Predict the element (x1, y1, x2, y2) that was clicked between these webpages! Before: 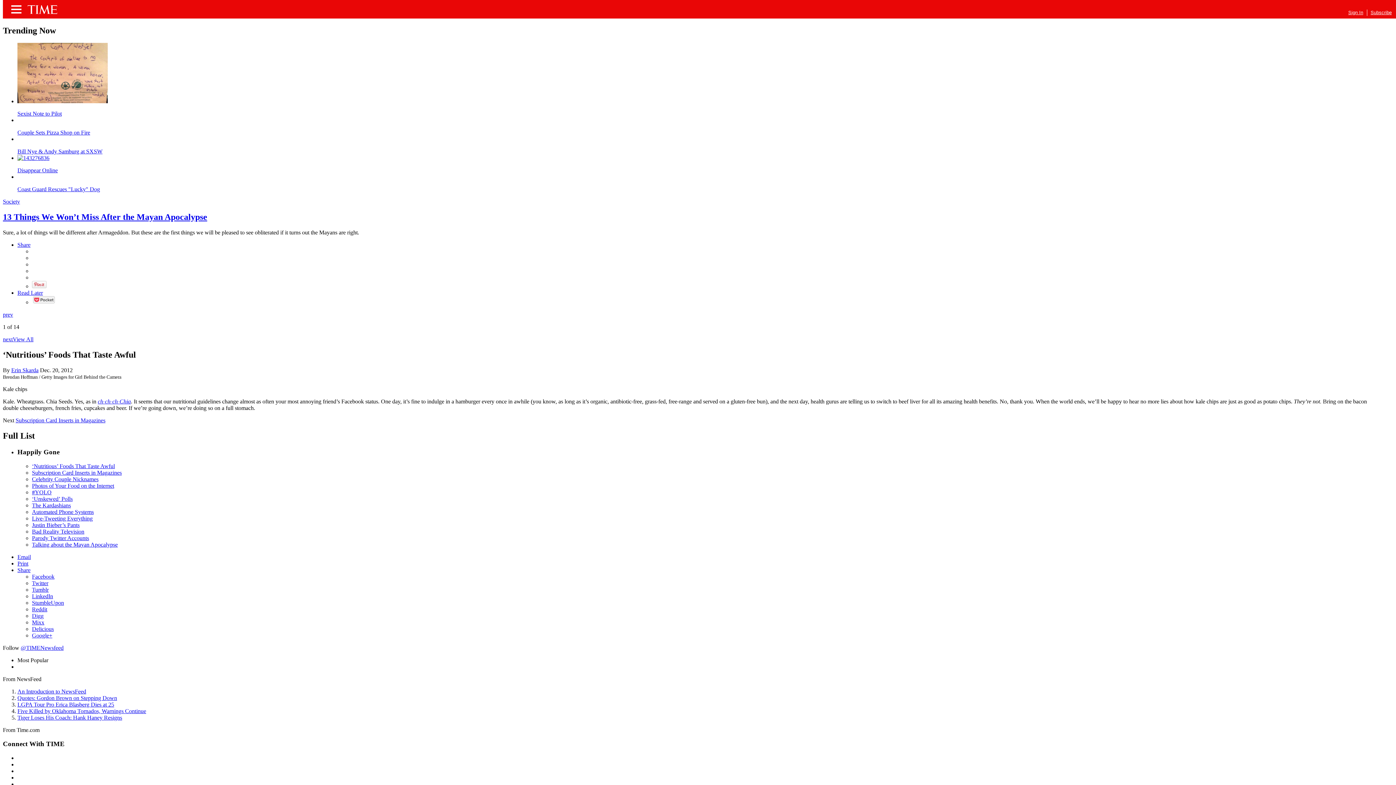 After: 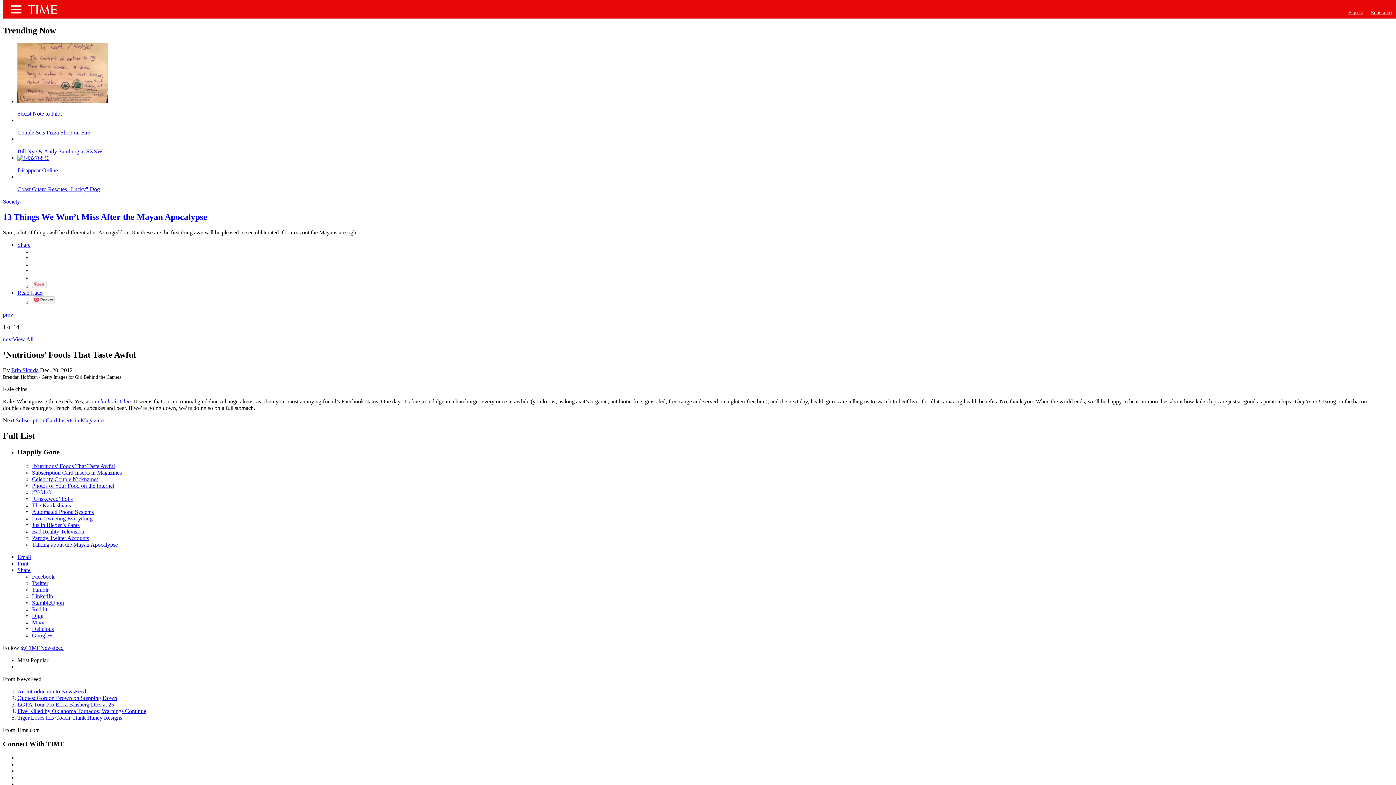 Action: label: Reddit bbox: (32, 606, 47, 612)